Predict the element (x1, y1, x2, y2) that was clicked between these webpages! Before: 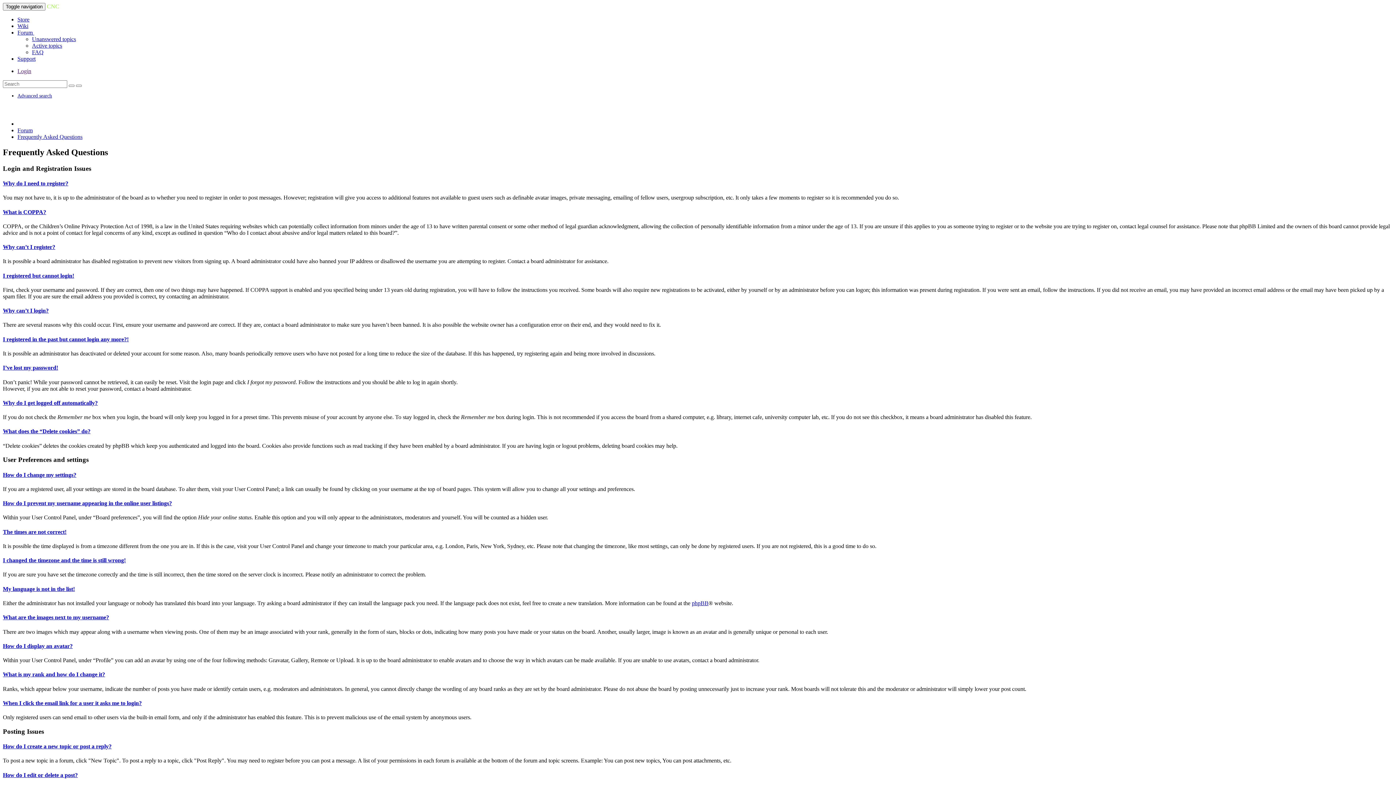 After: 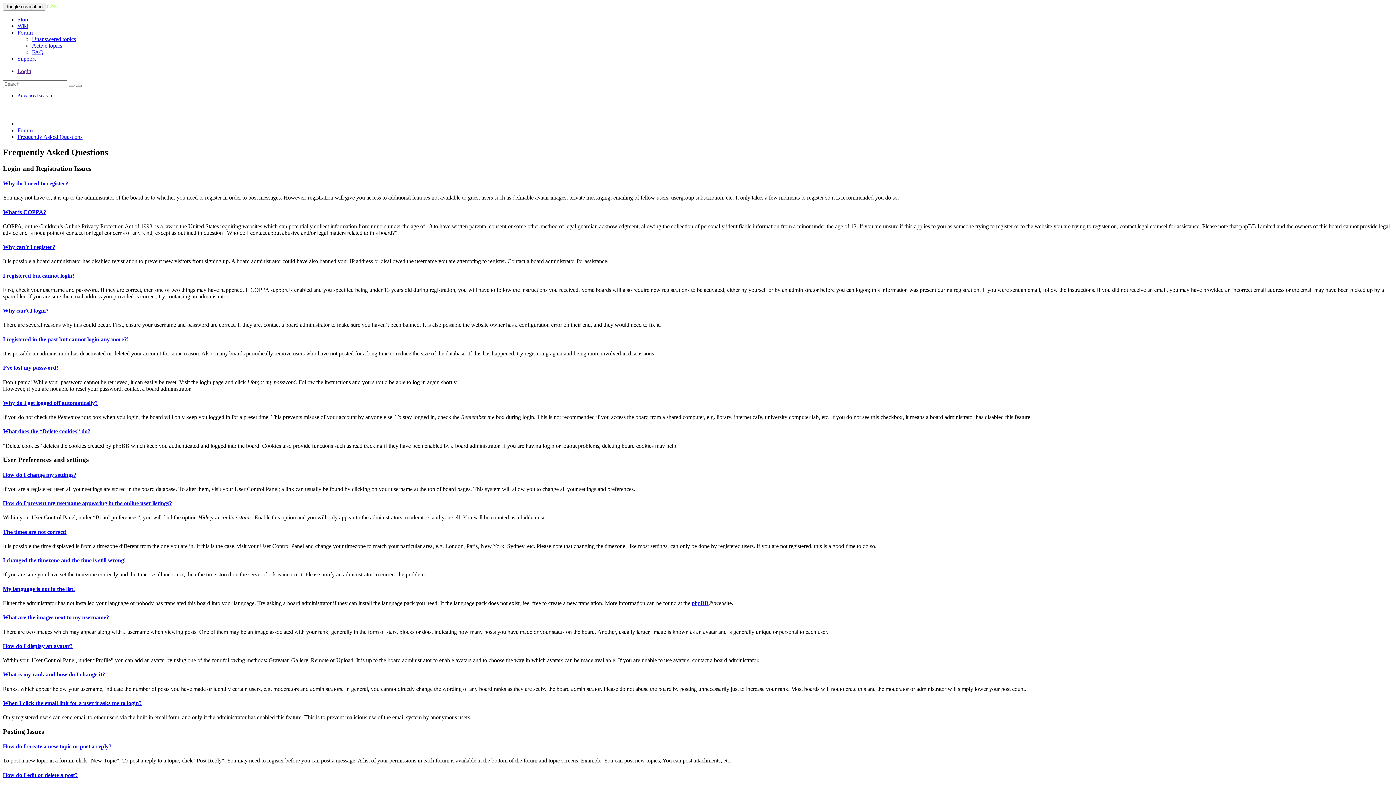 Action: bbox: (2, 700, 141, 706) label: When I click the email link for a user it asks me to login?